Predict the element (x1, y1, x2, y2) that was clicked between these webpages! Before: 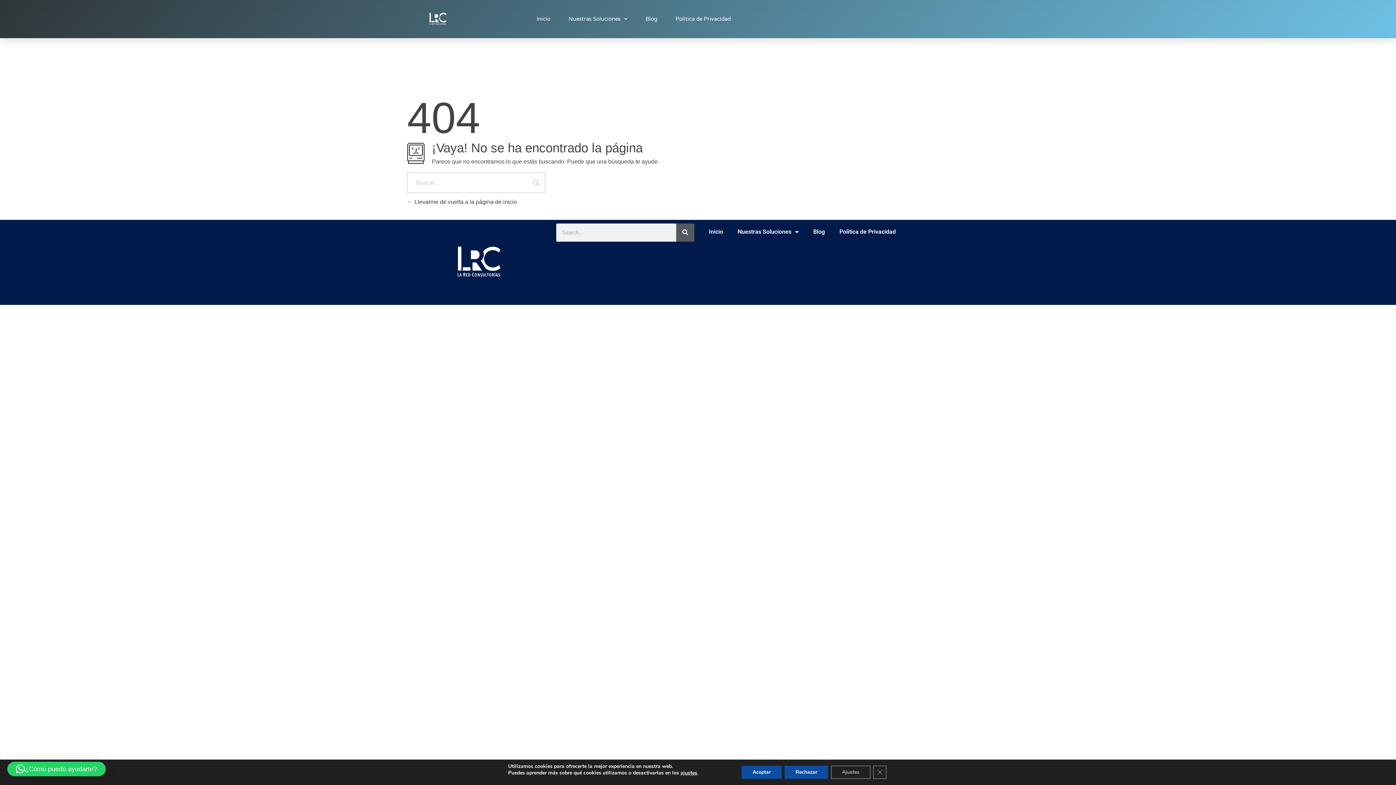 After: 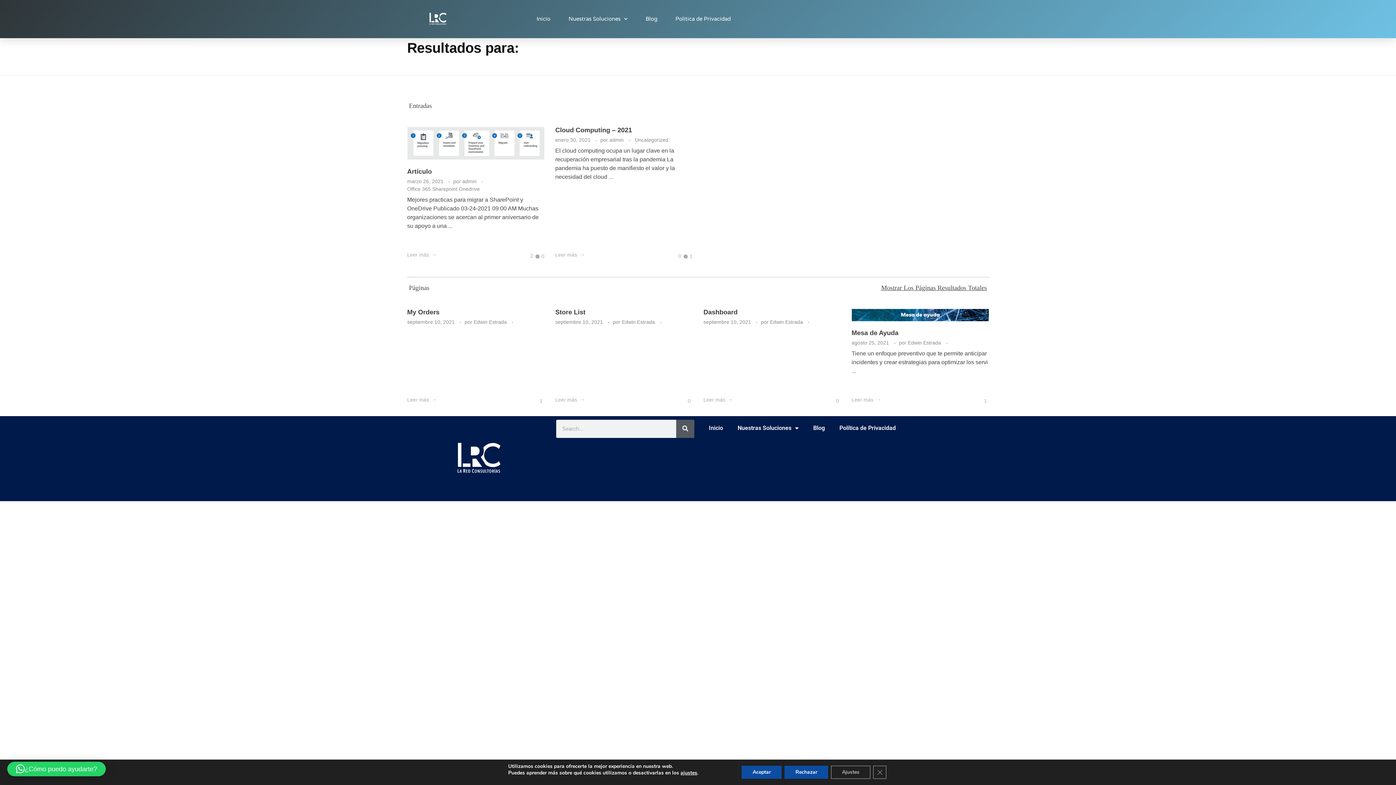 Action: bbox: (676, 223, 694, 241) label: Buscar